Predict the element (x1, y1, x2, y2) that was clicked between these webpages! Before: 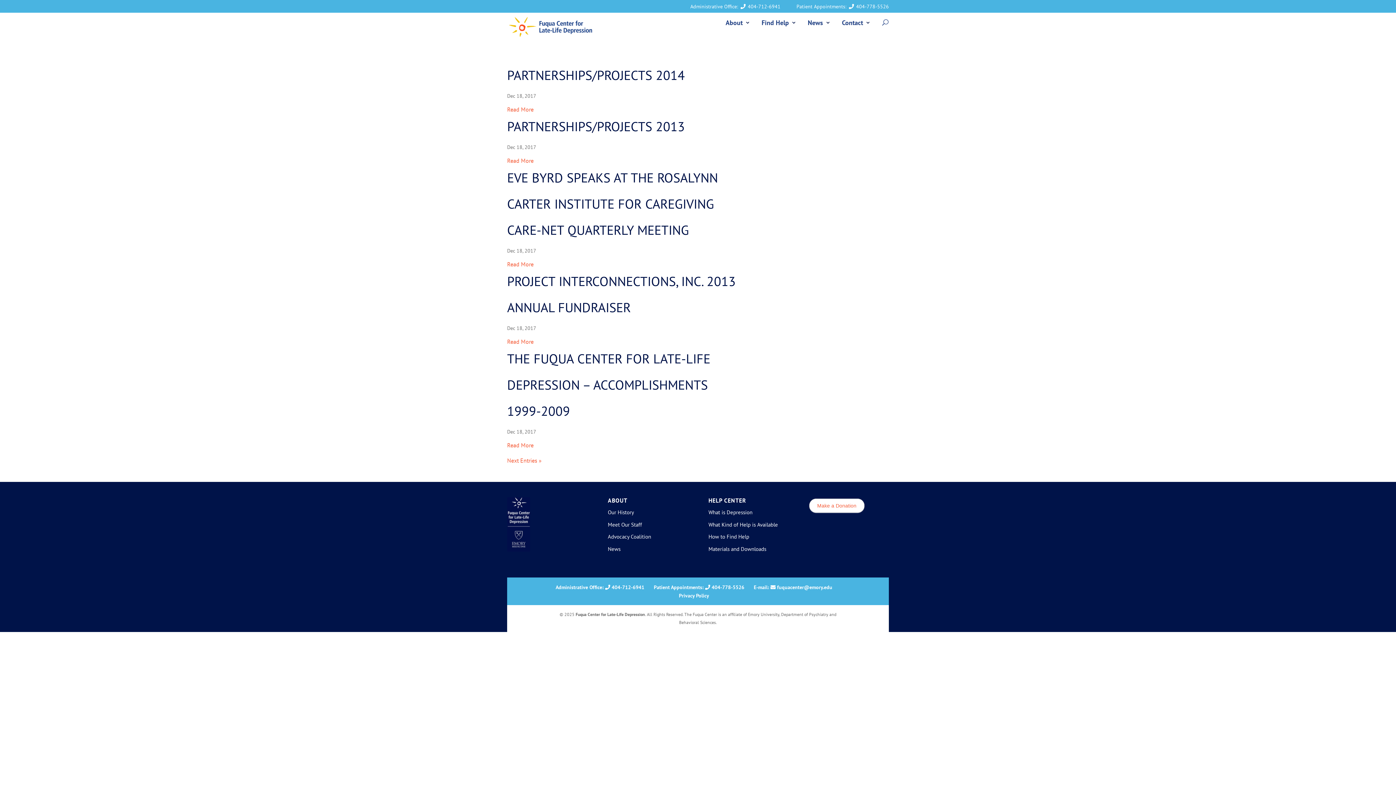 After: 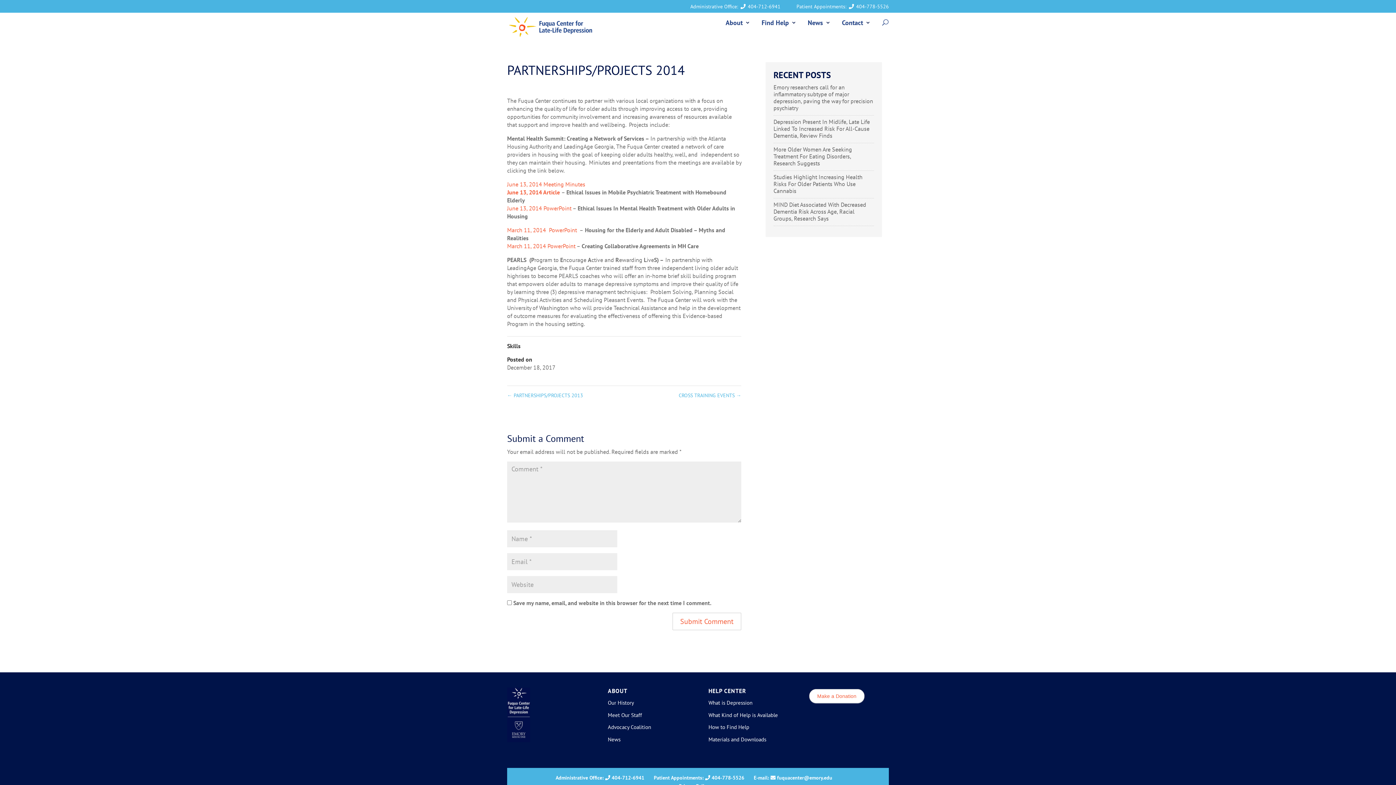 Action: bbox: (507, 66, 685, 83) label: PARTNERSHIPS/PROJECTS 2014